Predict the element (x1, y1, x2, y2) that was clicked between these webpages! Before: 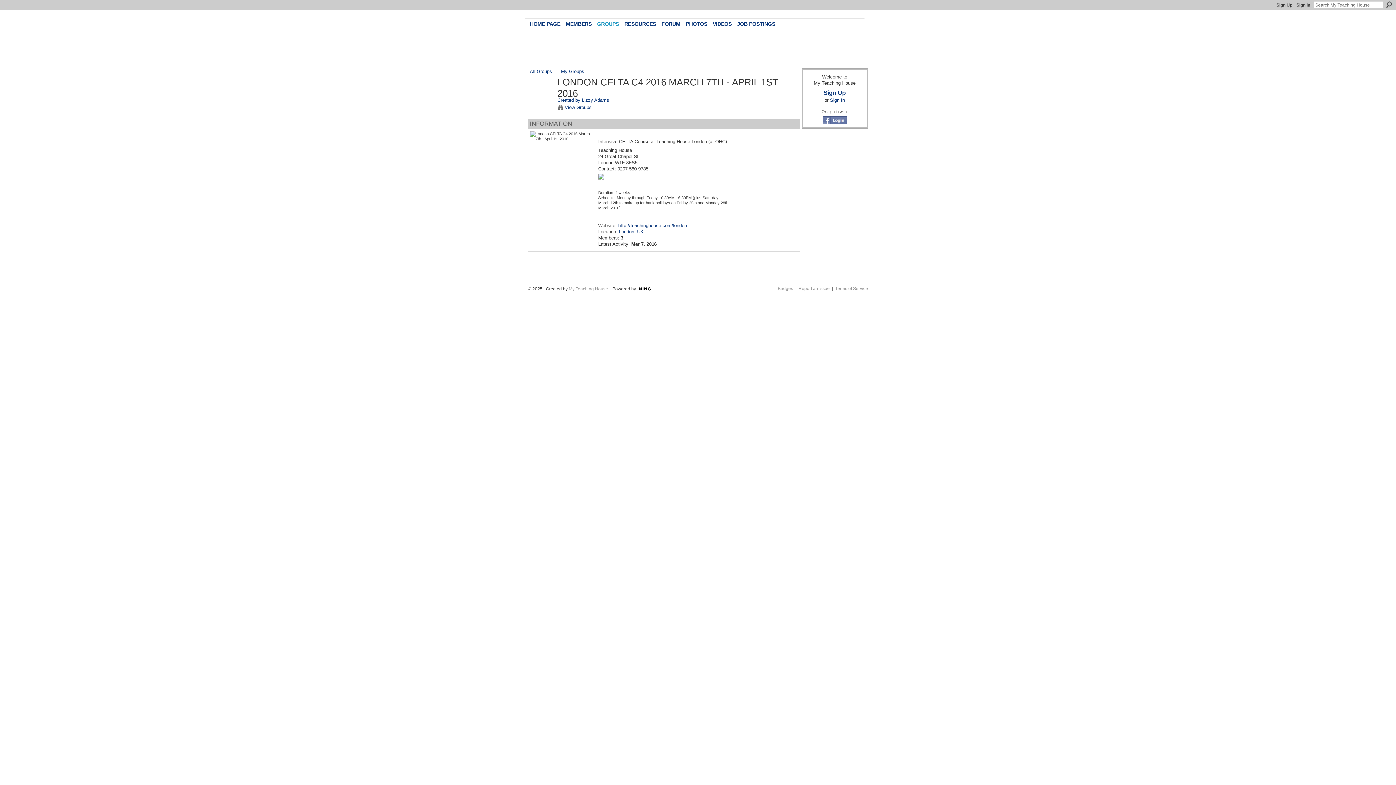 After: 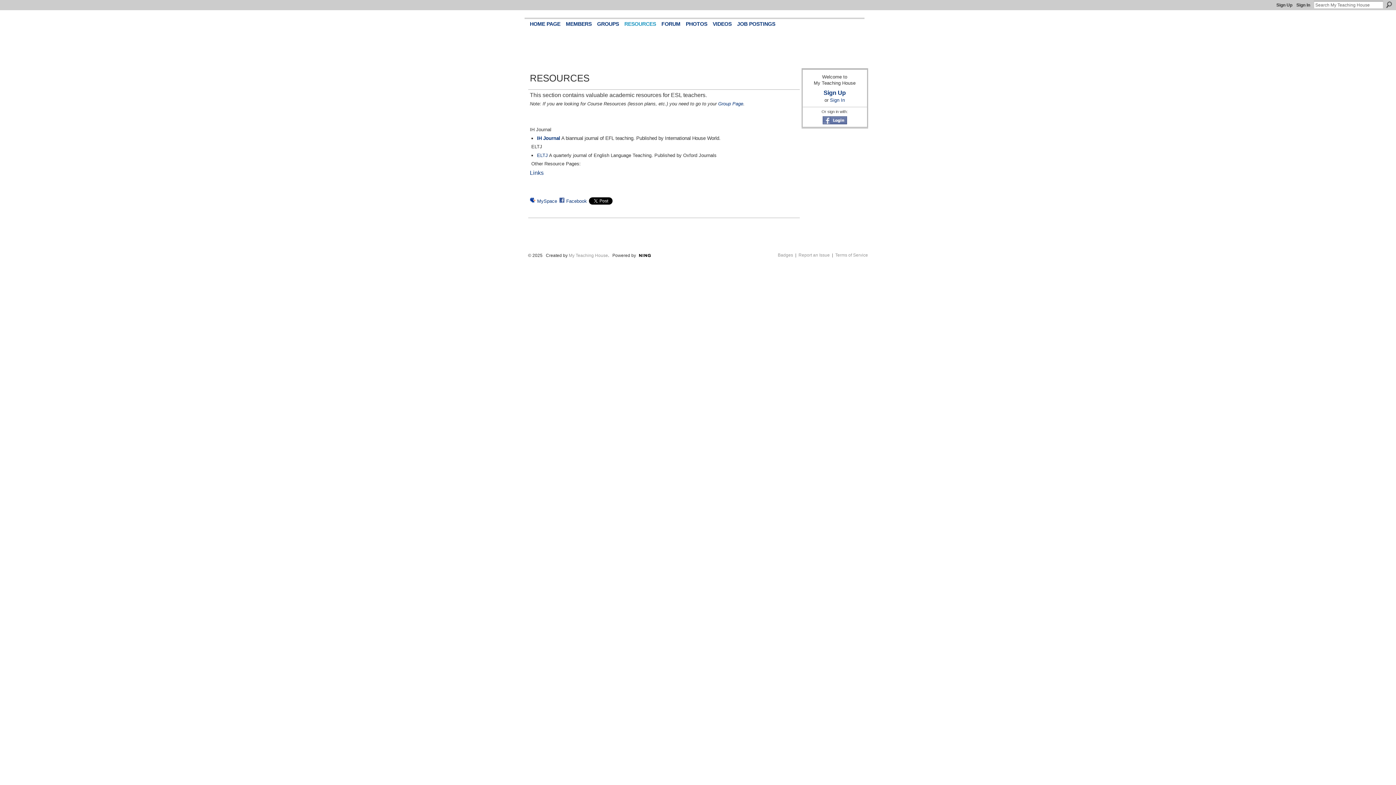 Action: bbox: (622, 19, 658, 29) label: RESOURCES